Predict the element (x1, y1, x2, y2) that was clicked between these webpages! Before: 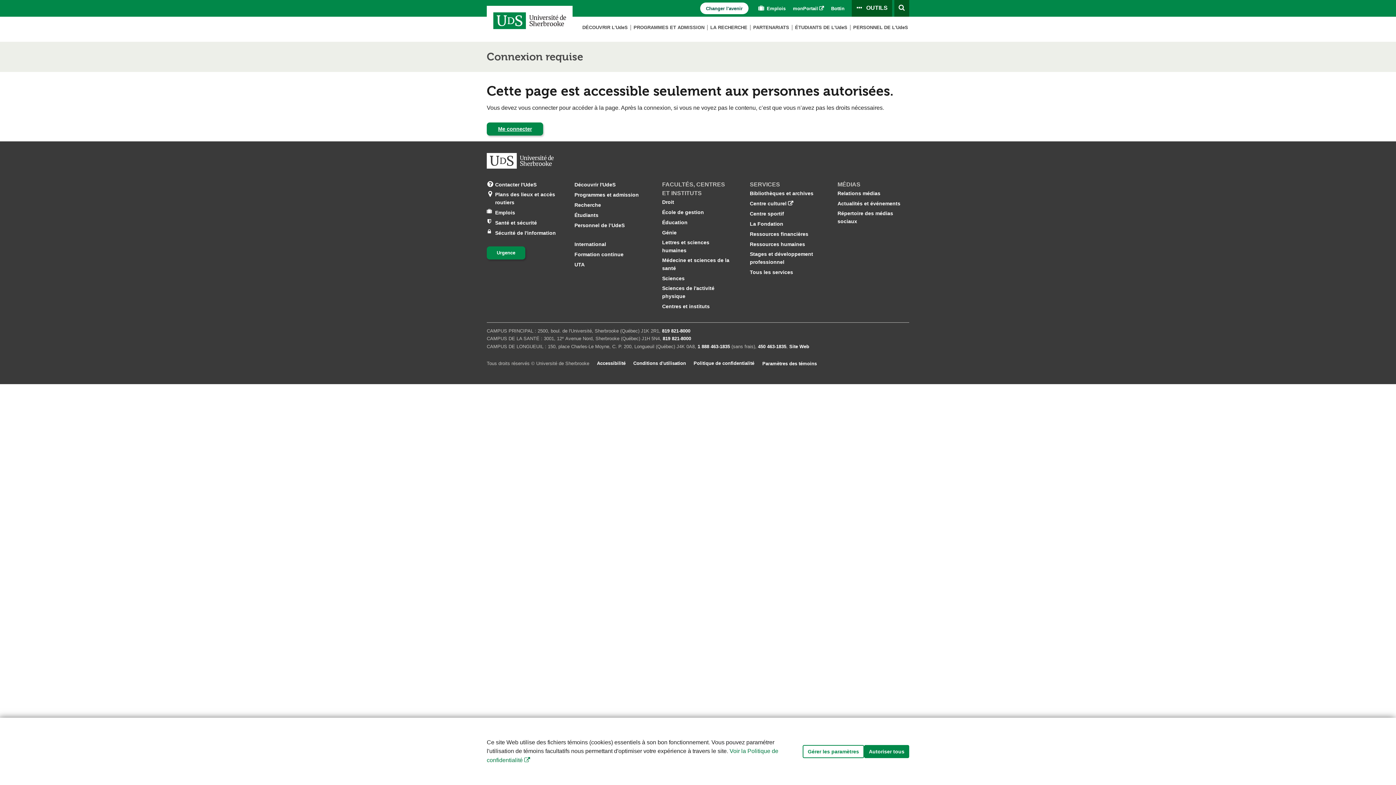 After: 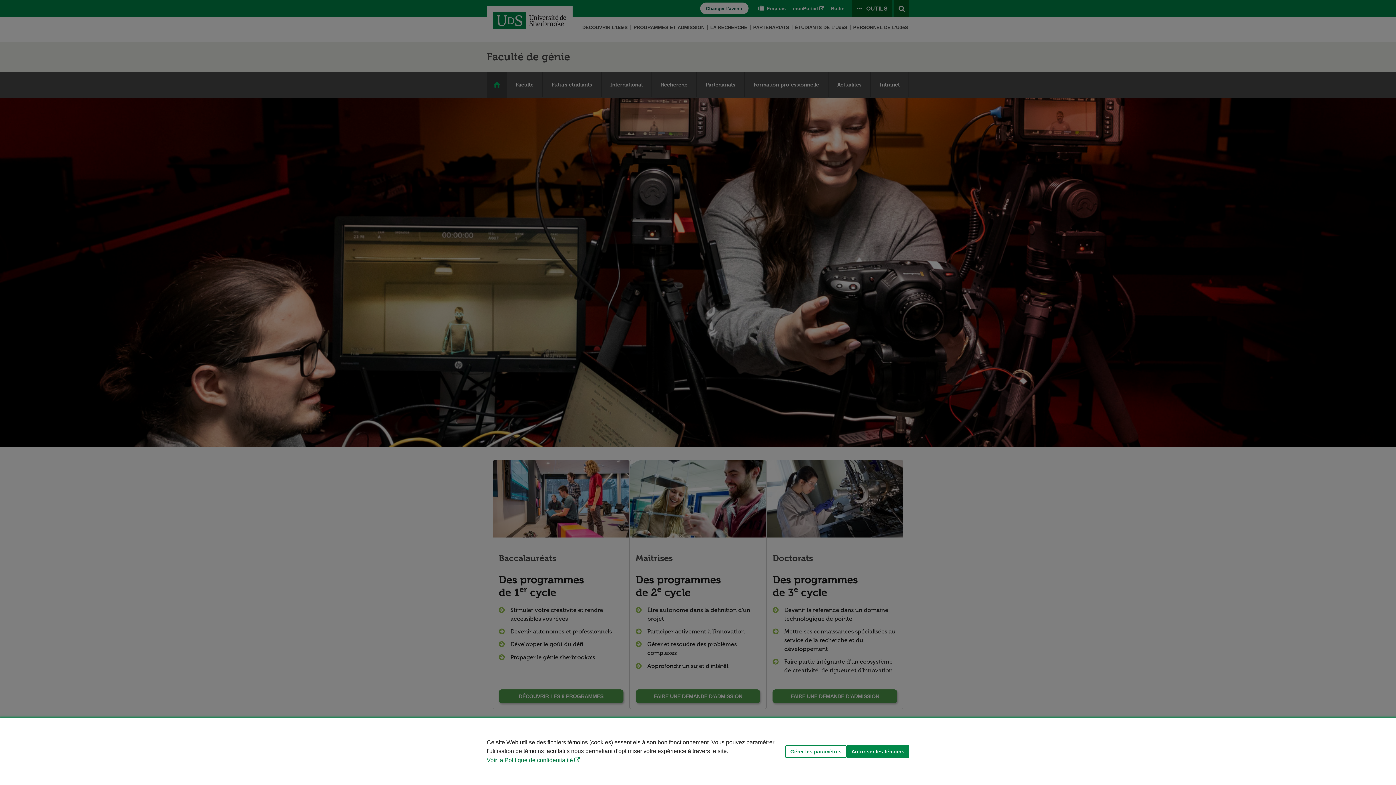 Action: bbox: (662, 228, 676, 236) label: Génie